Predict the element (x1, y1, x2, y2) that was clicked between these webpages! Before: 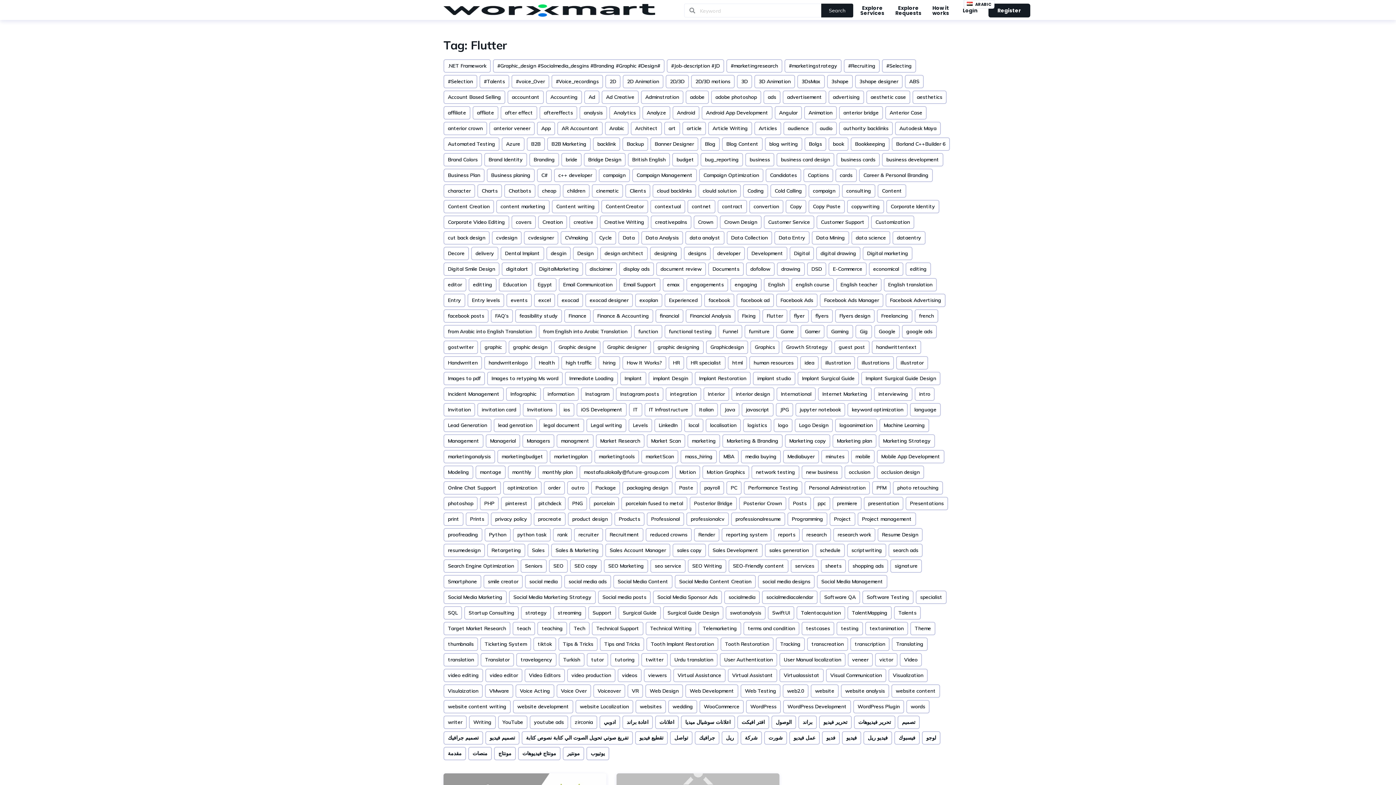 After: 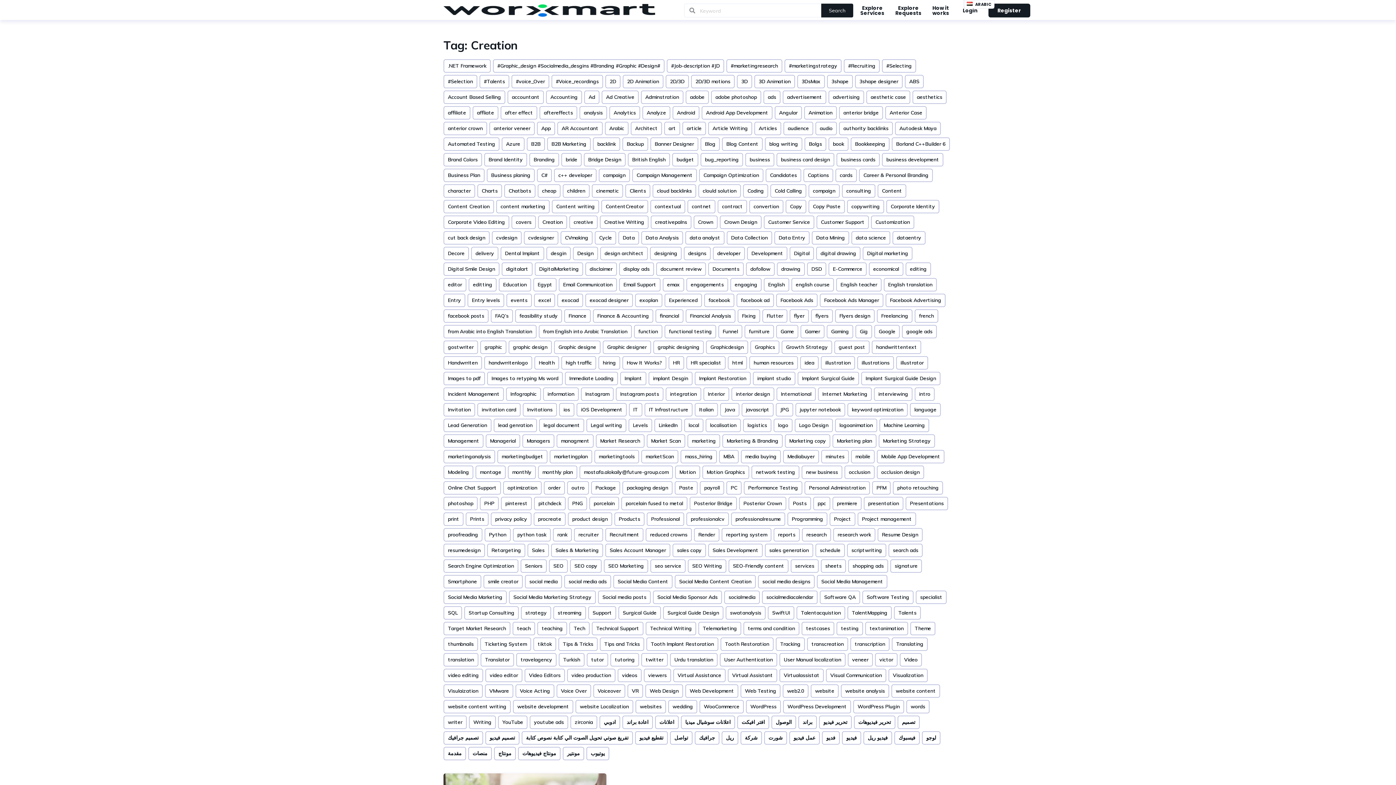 Action: bbox: (538, 215, 567, 229) label: Creation